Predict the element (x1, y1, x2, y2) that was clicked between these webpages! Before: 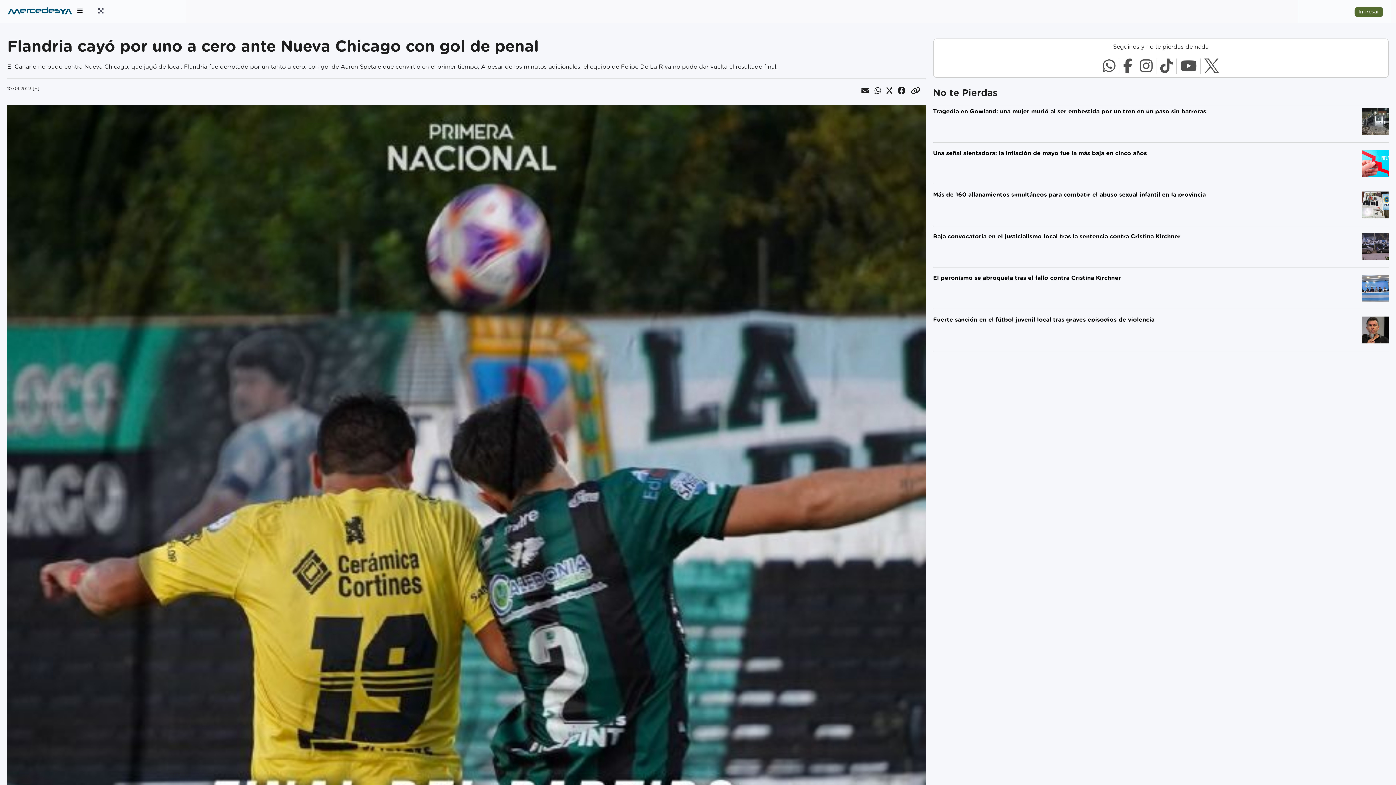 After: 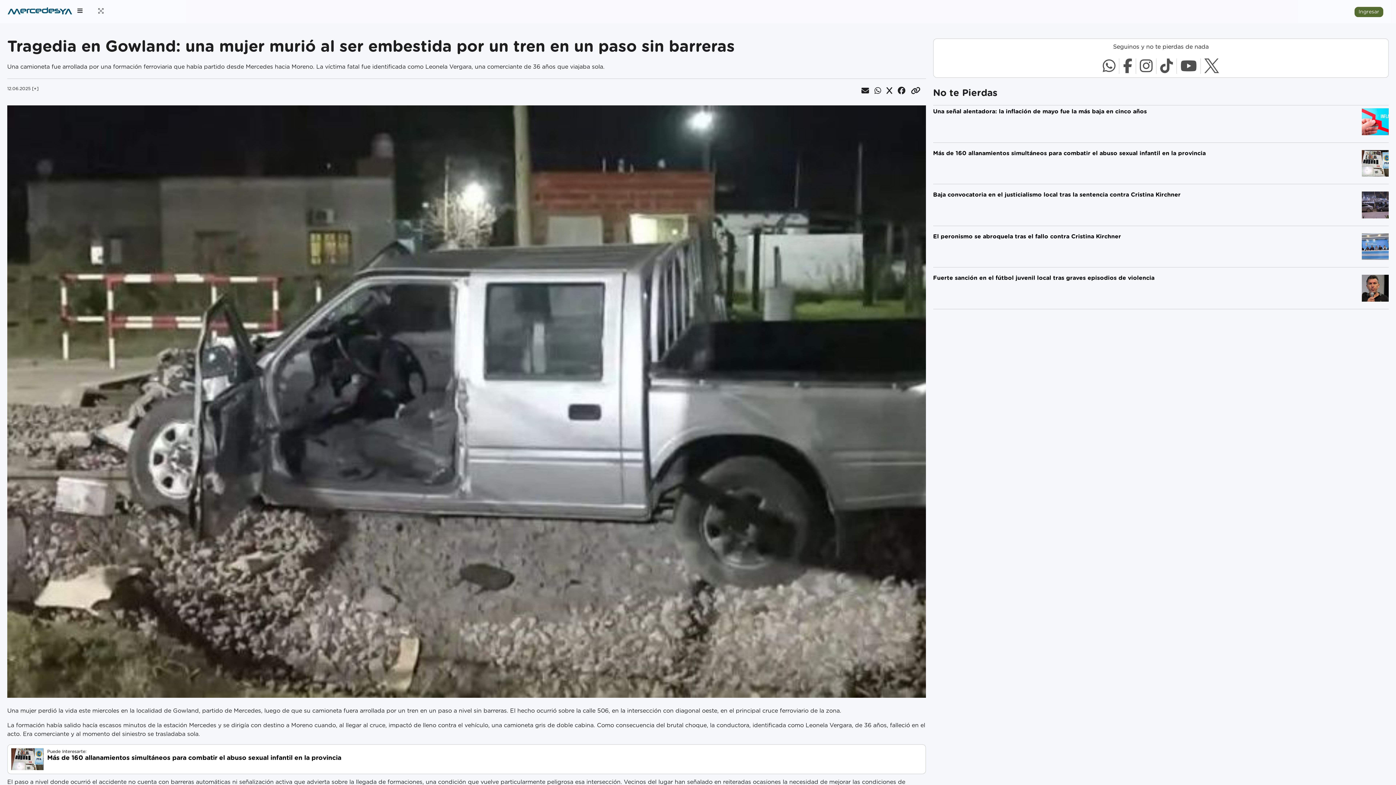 Action: label: Tragedia en Gowland: una mujer murió al ser embestida por un tren en un paso sin barreras bbox: (933, 108, 1389, 135)